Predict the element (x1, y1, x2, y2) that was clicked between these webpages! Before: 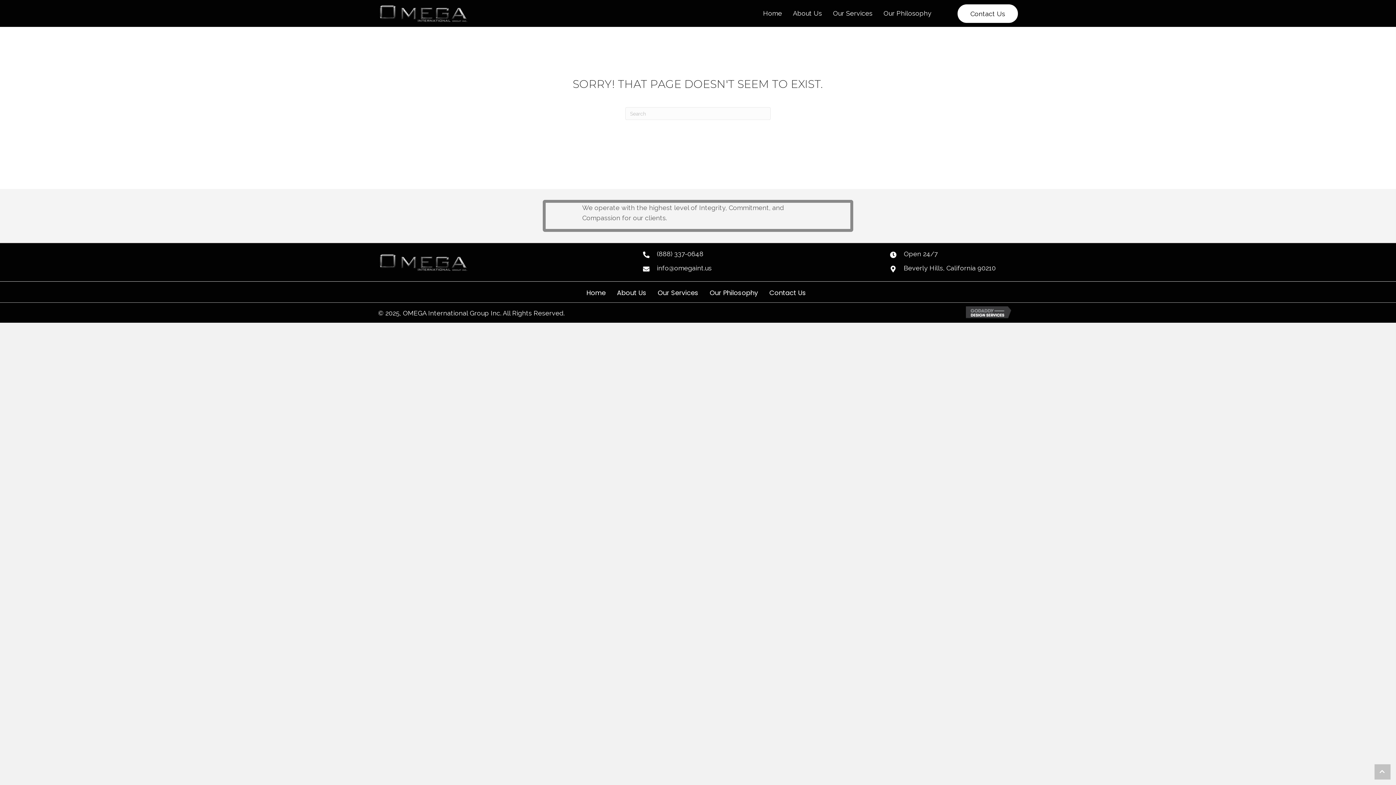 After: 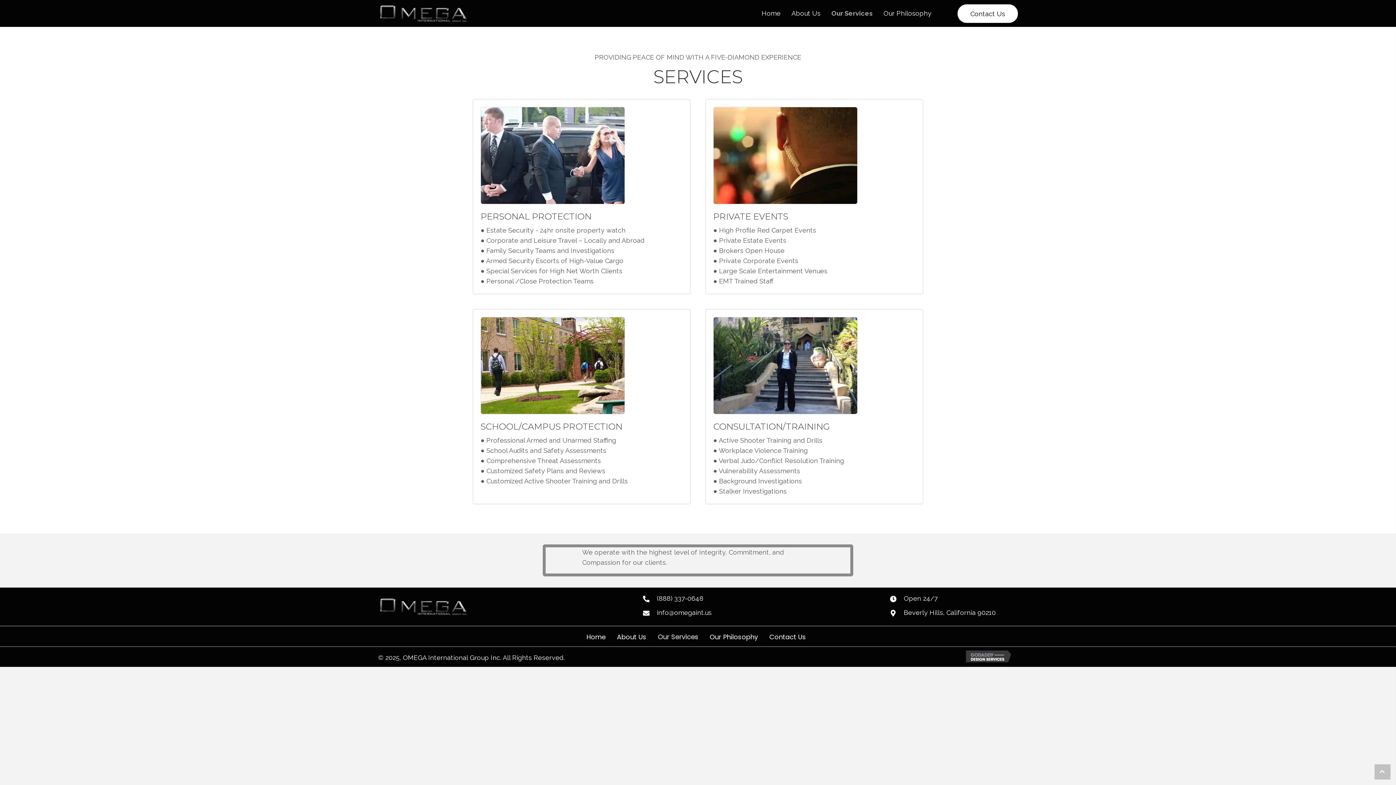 Action: label: Our Services bbox: (657, 289, 709, 295)